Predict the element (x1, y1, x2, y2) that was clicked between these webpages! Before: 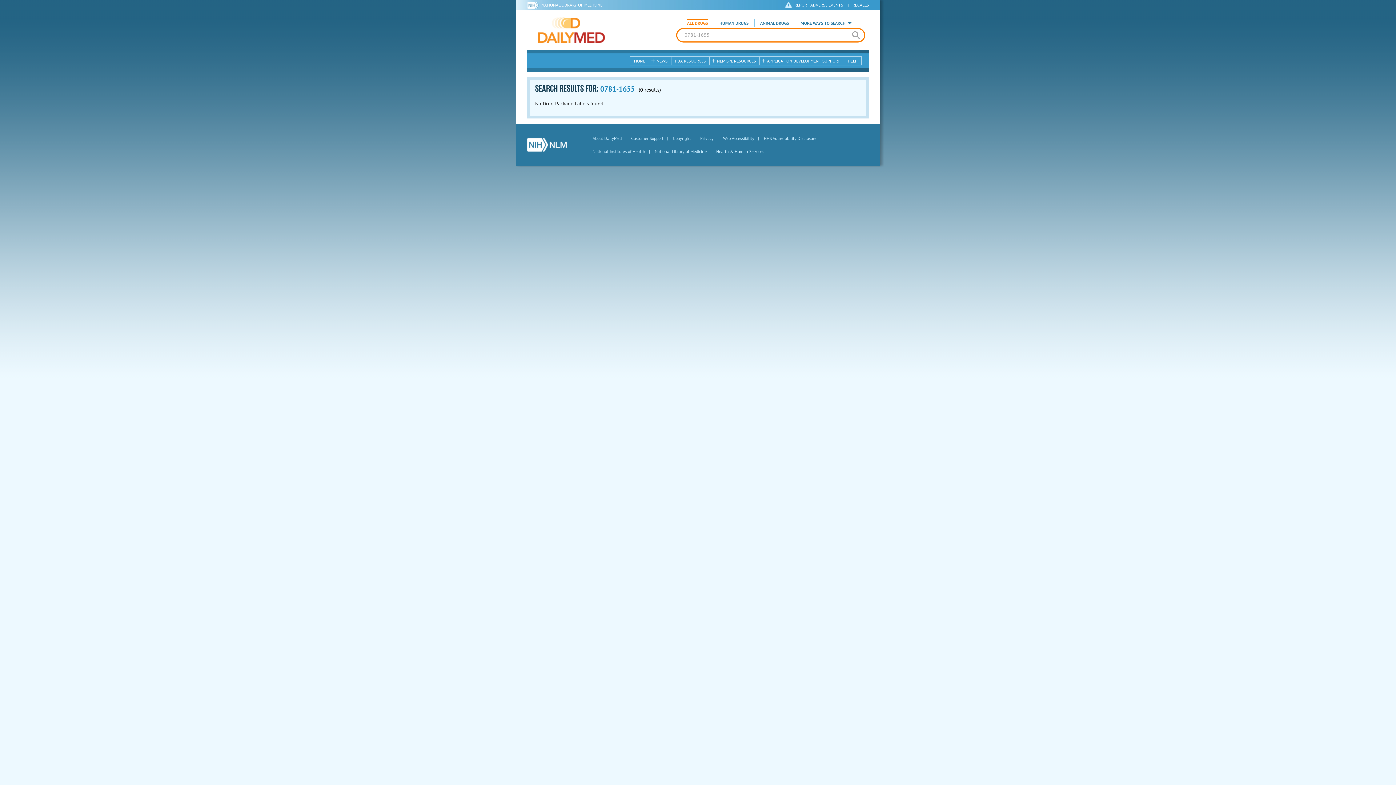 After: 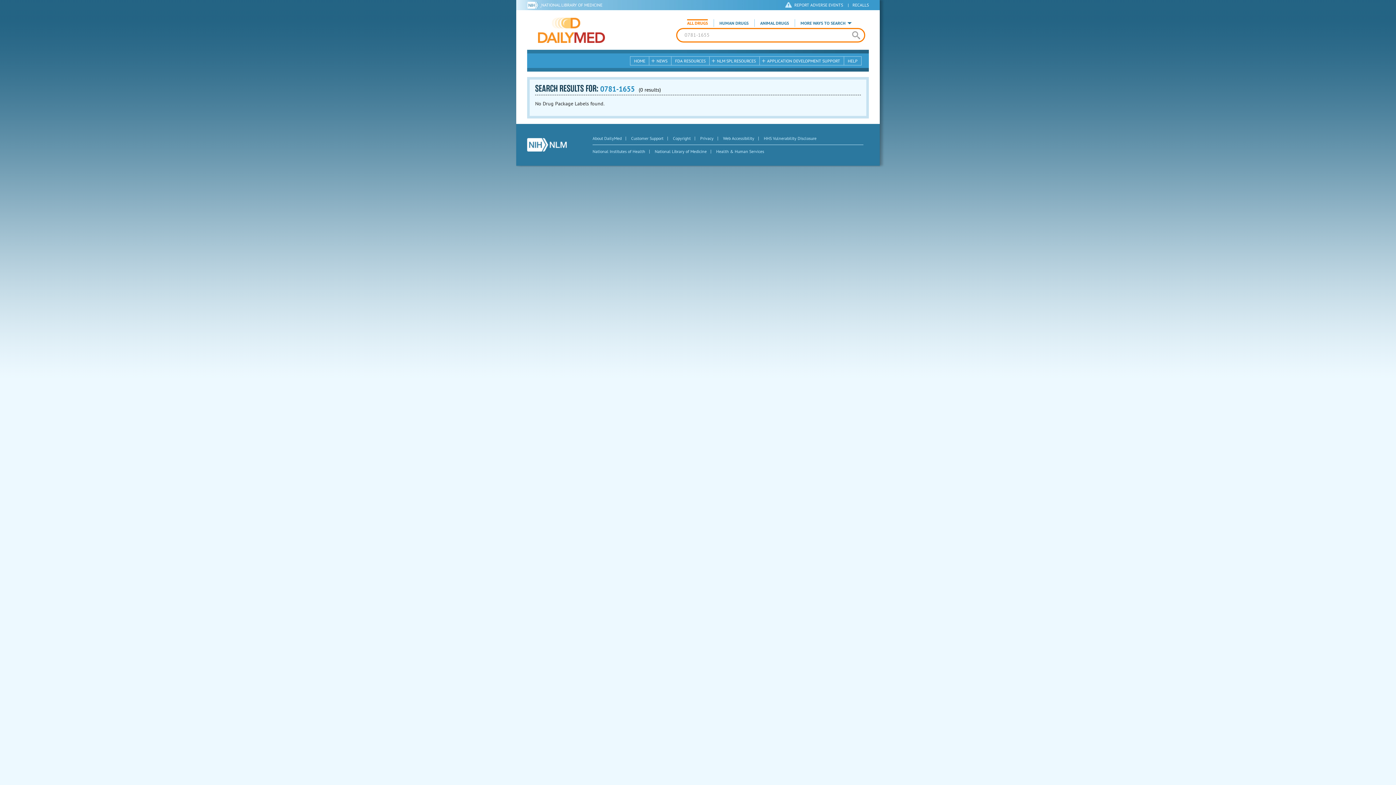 Action: bbox: (527, 0, 541, 9) label:  